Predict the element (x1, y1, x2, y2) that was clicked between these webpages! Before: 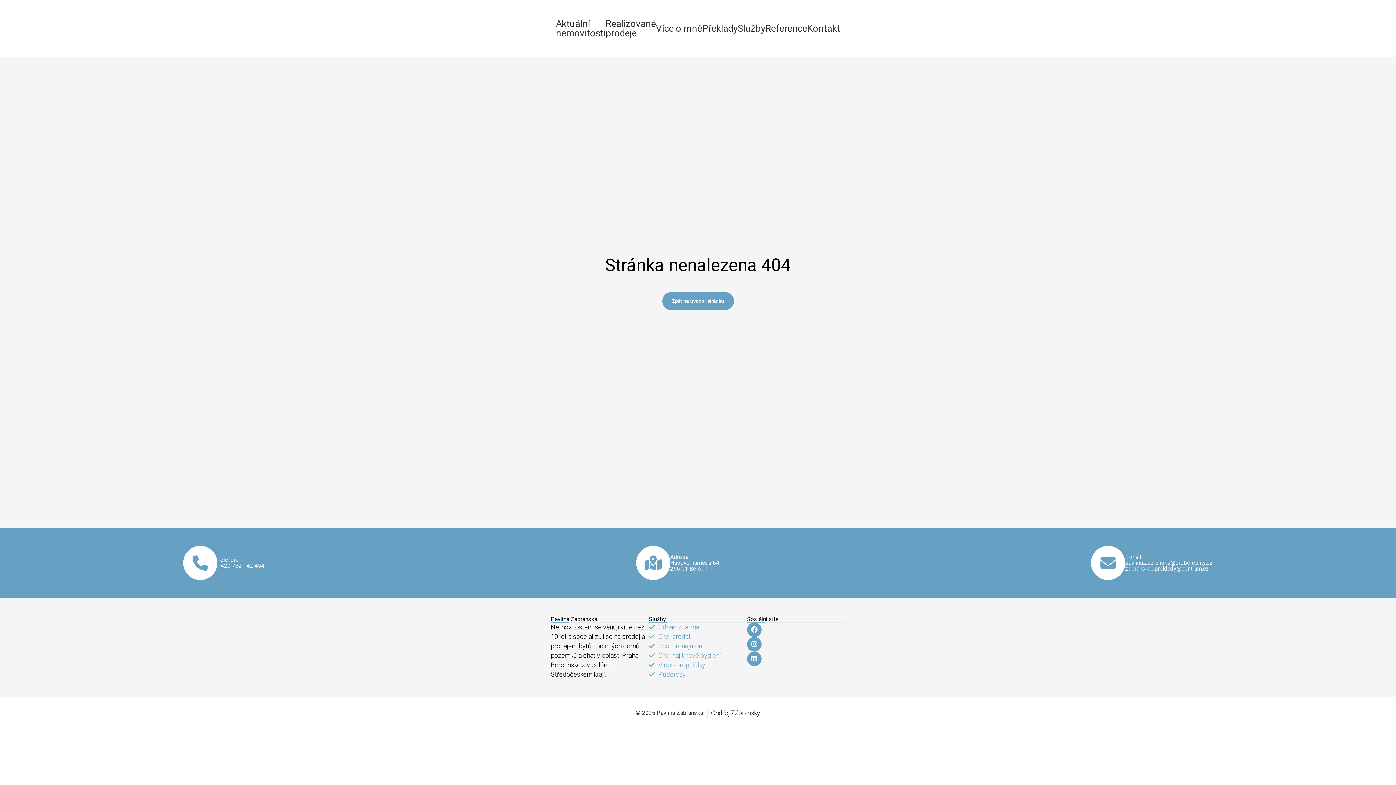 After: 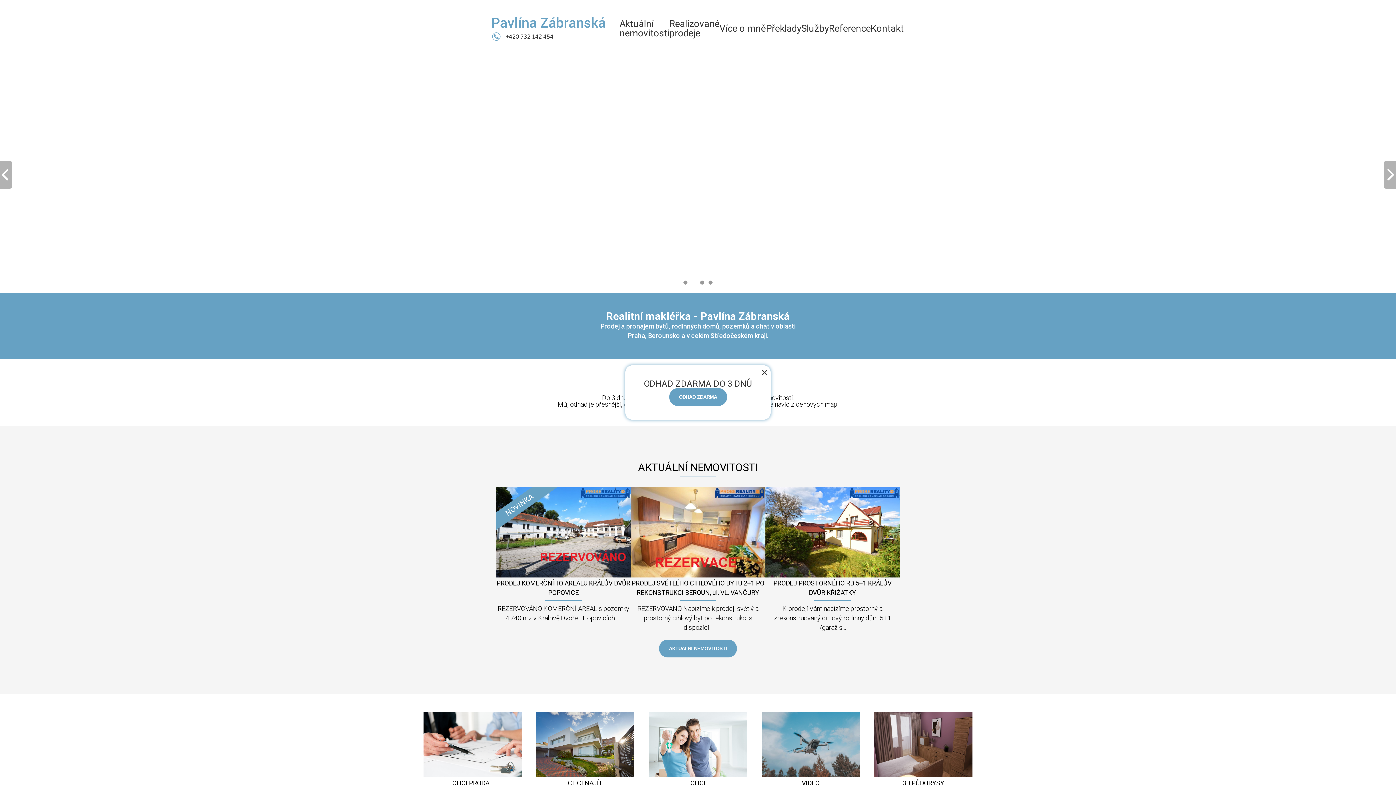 Action: label: Zpět na úvodní stránku bbox: (662, 292, 734, 310)